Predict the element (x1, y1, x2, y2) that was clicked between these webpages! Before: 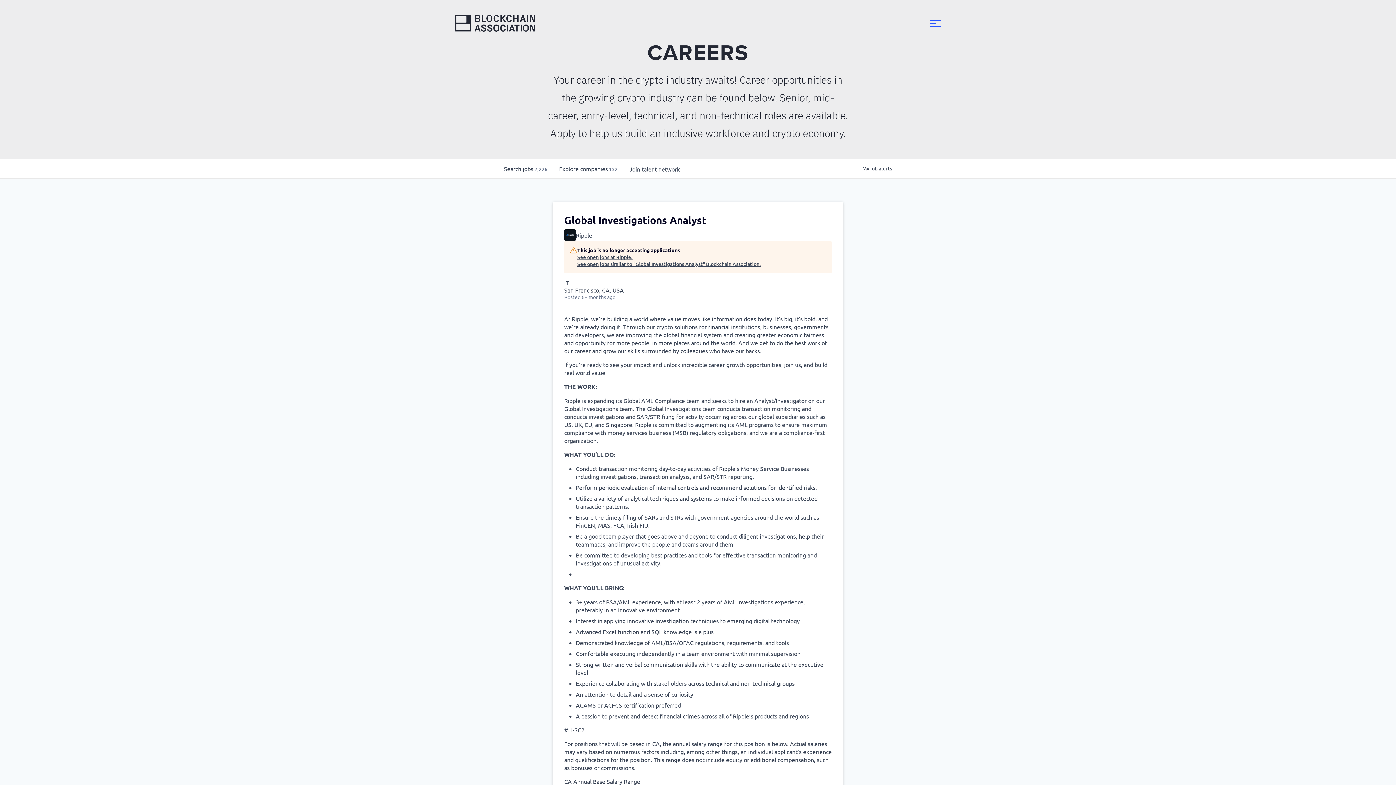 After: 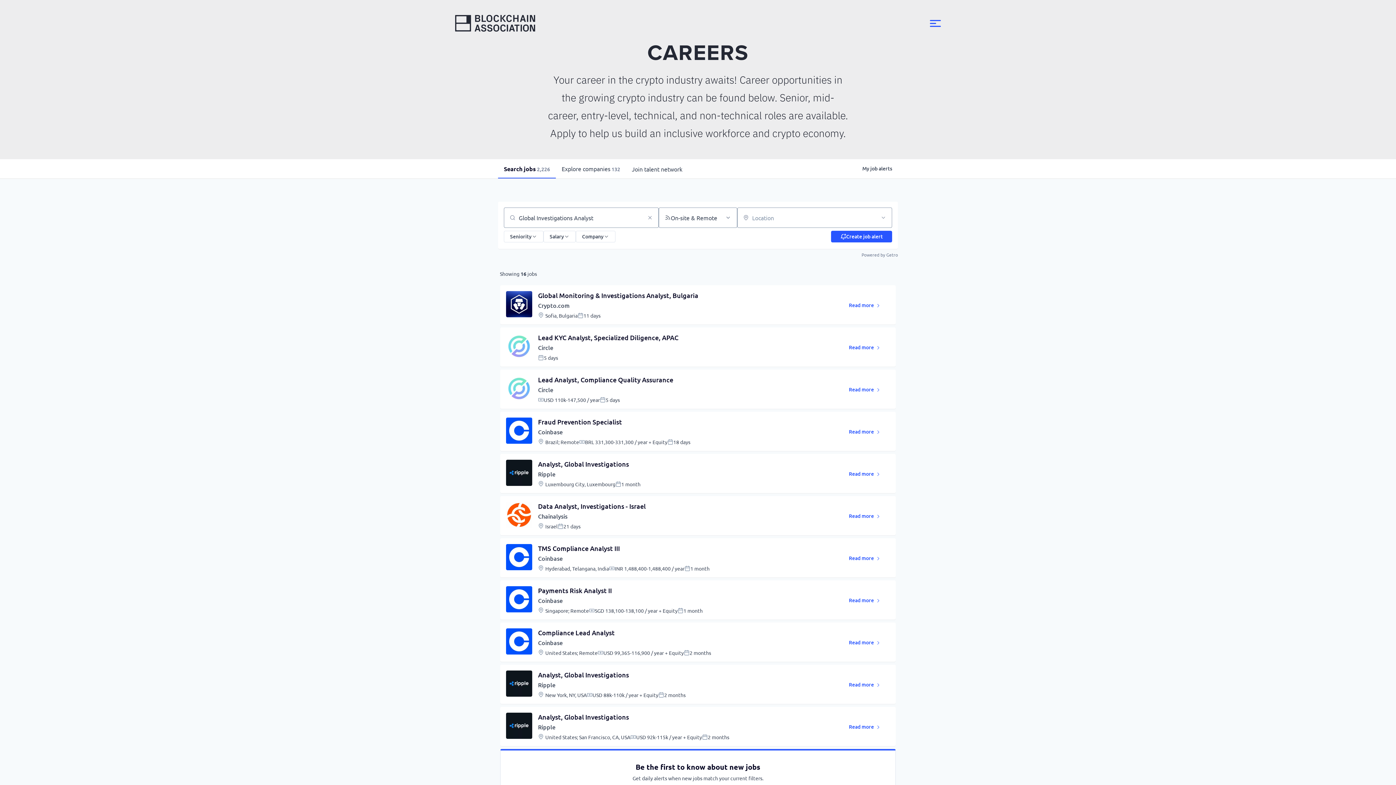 Action: label: See open jobs similar to "Global Investigations Analyst" Blockchain Association. bbox: (577, 260, 761, 267)